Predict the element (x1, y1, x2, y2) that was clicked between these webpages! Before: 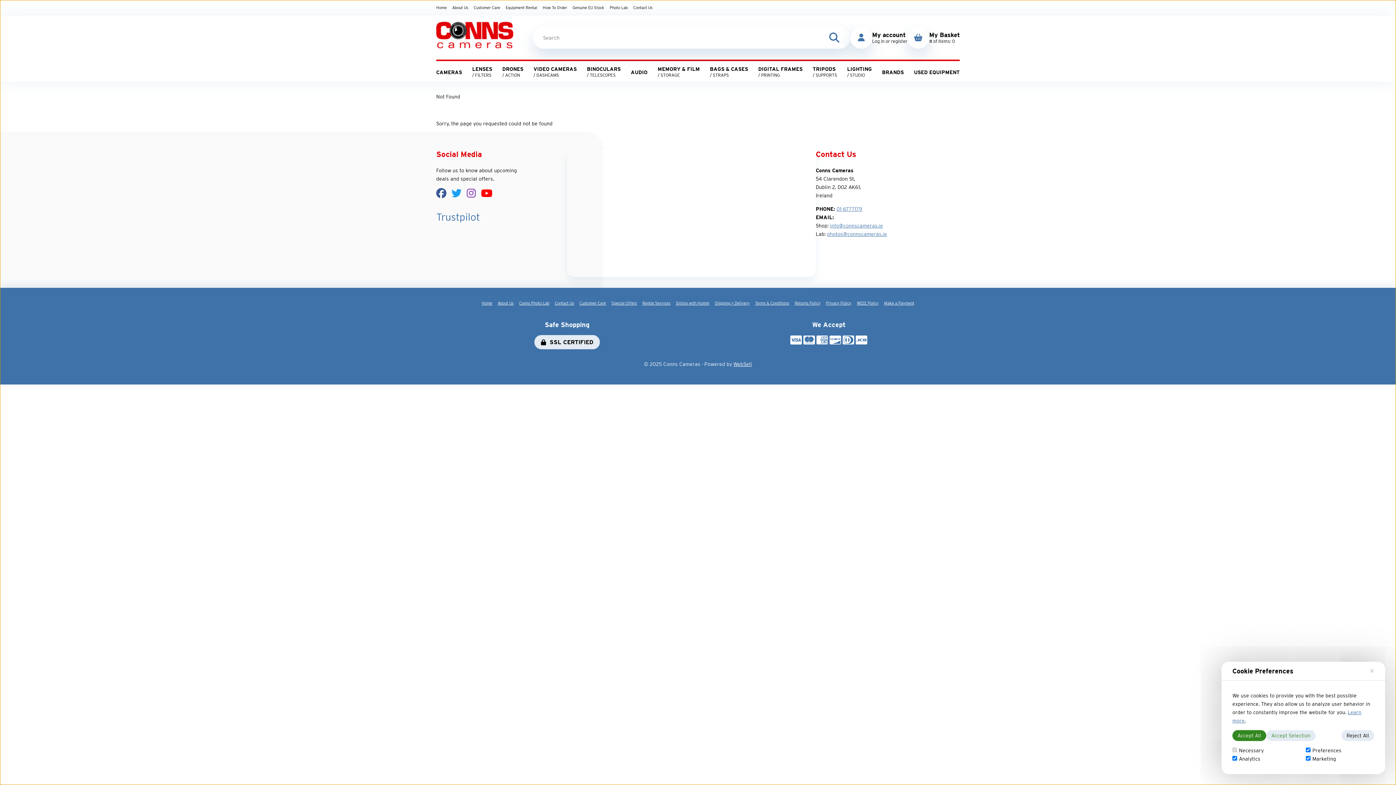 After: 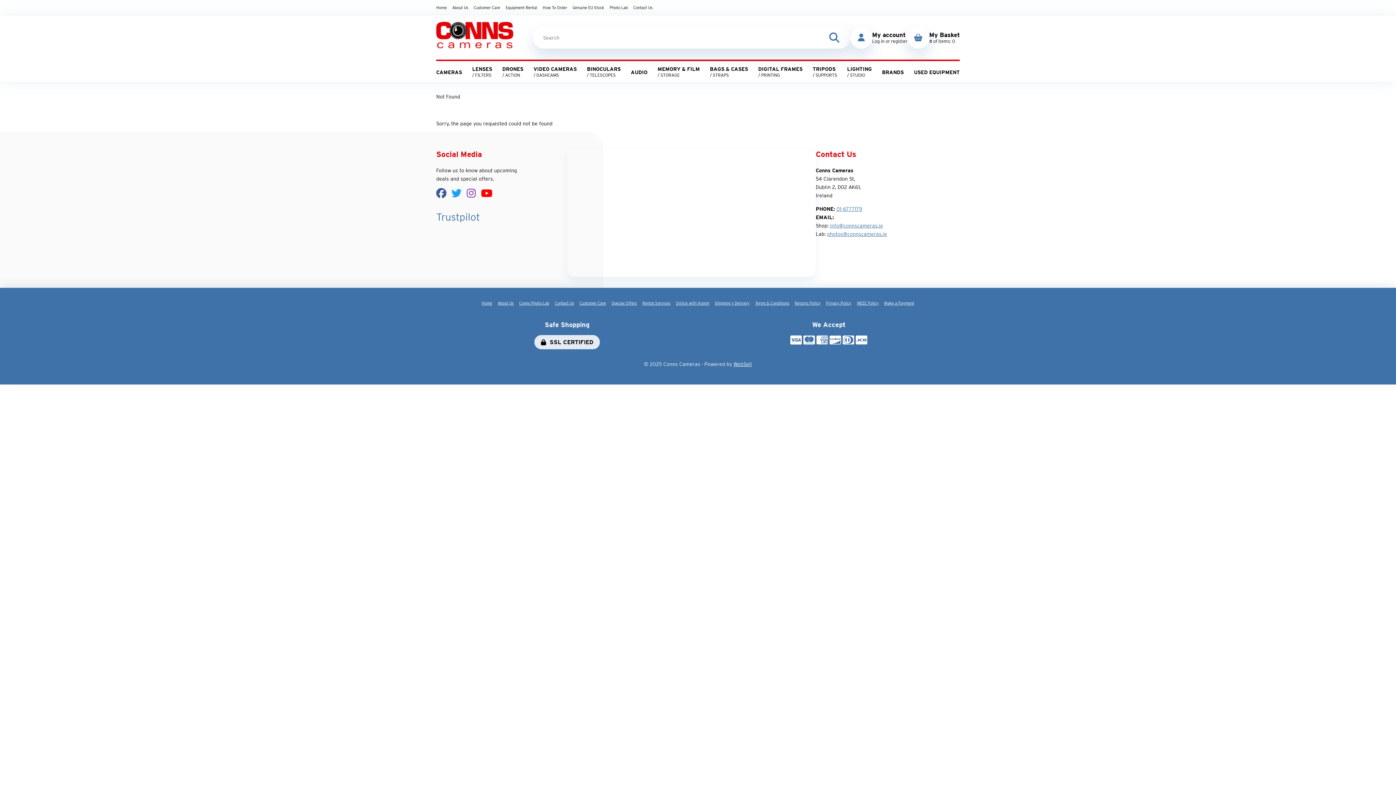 Action: label: Accept Selection bbox: (1266, 730, 1316, 741)